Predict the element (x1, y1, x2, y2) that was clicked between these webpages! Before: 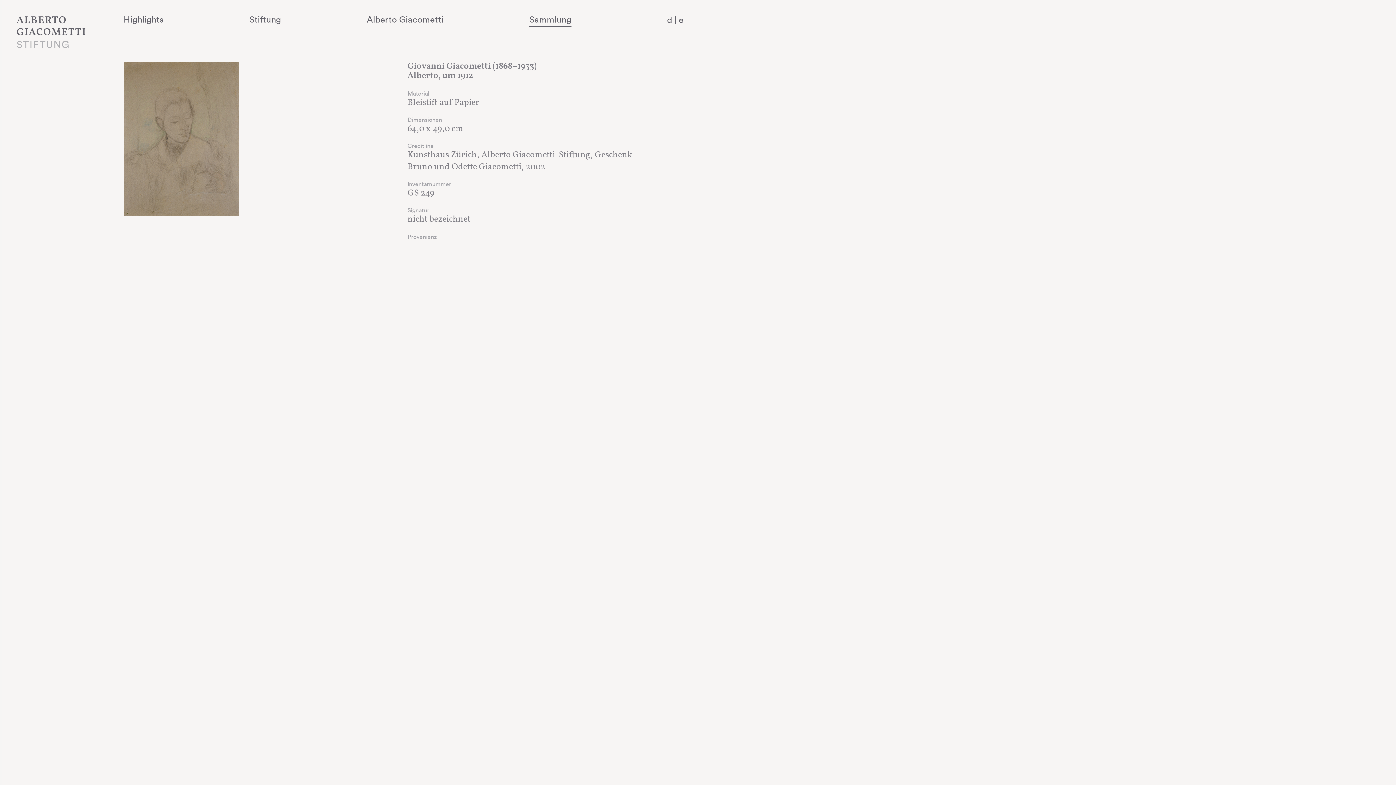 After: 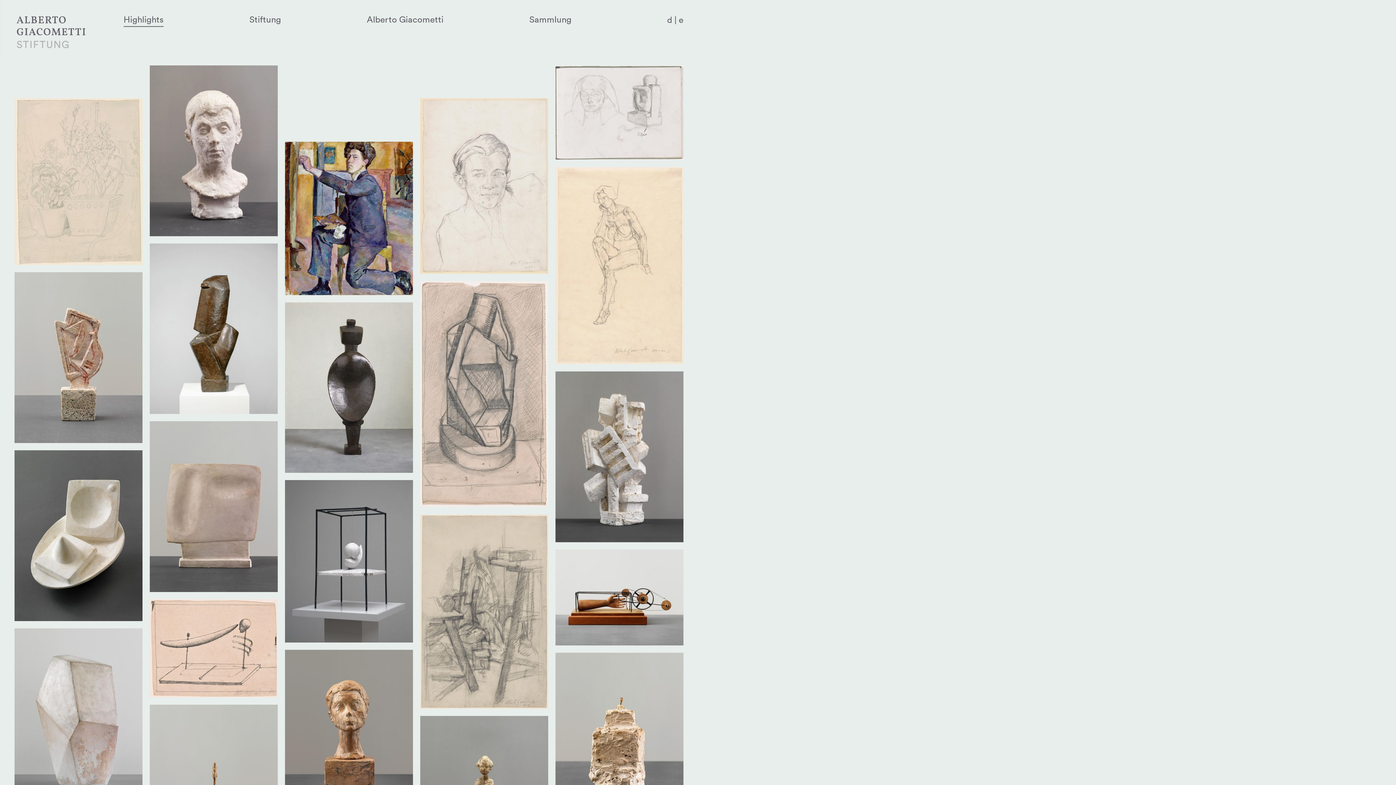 Action: bbox: (123, 12, 163, 26) label: Highlights